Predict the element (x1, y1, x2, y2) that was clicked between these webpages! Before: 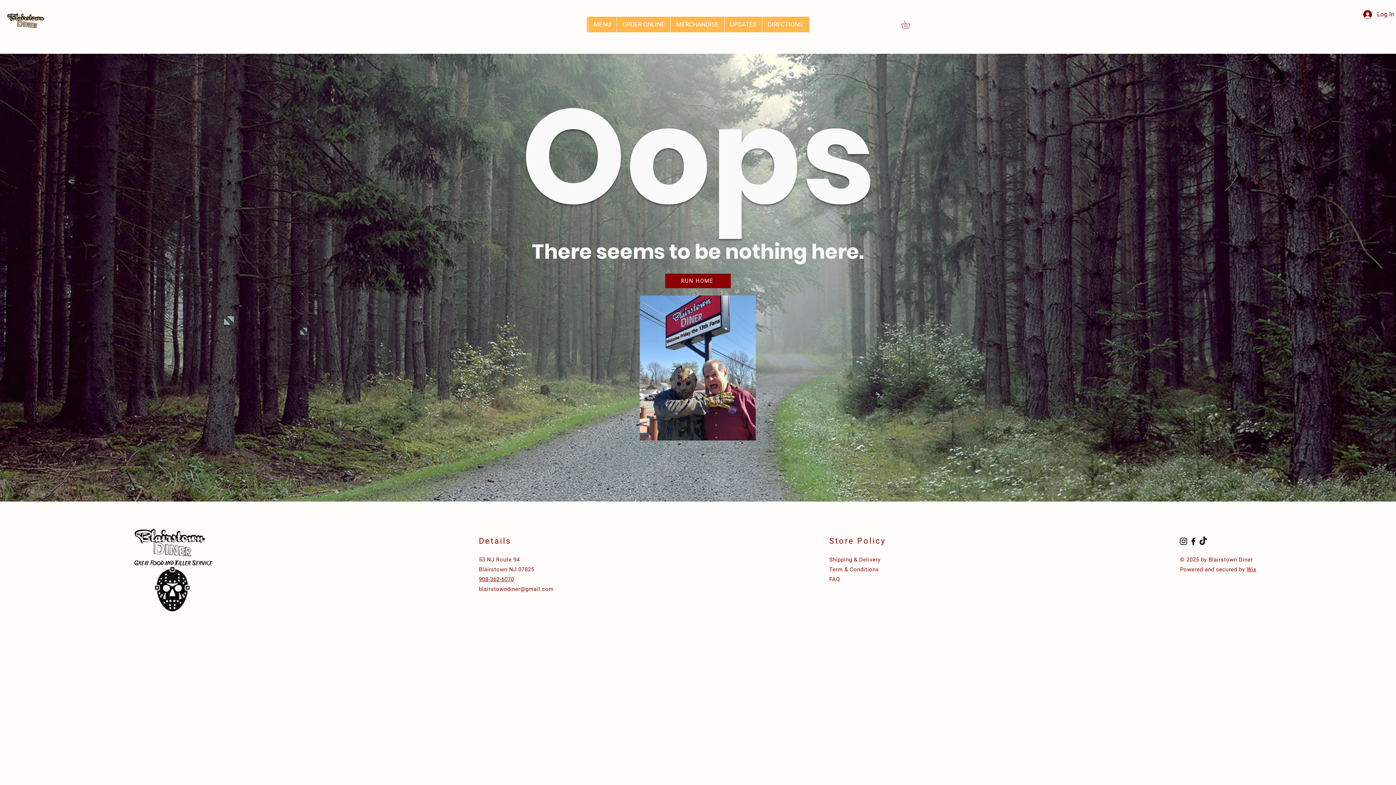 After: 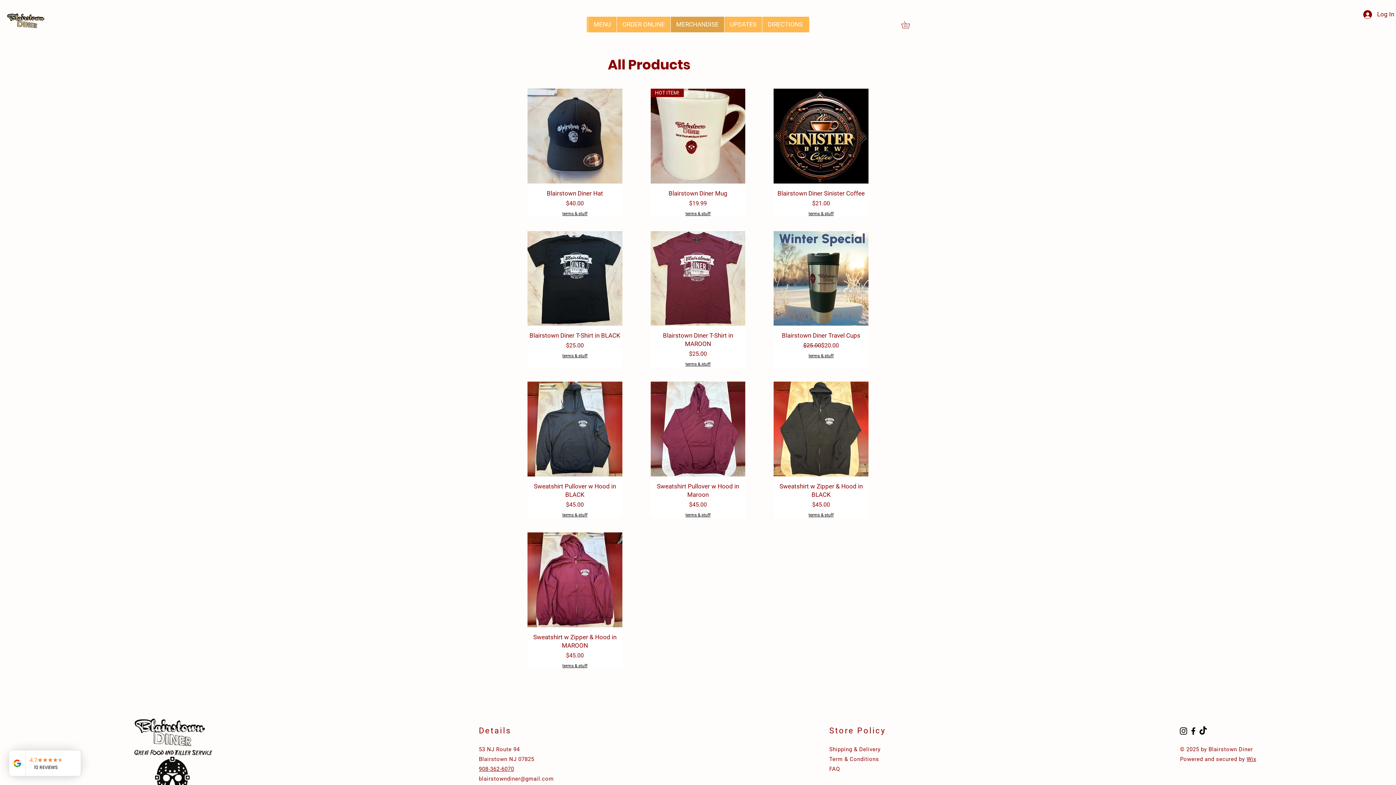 Action: label: MERCHANDISE bbox: (670, 16, 724, 32)